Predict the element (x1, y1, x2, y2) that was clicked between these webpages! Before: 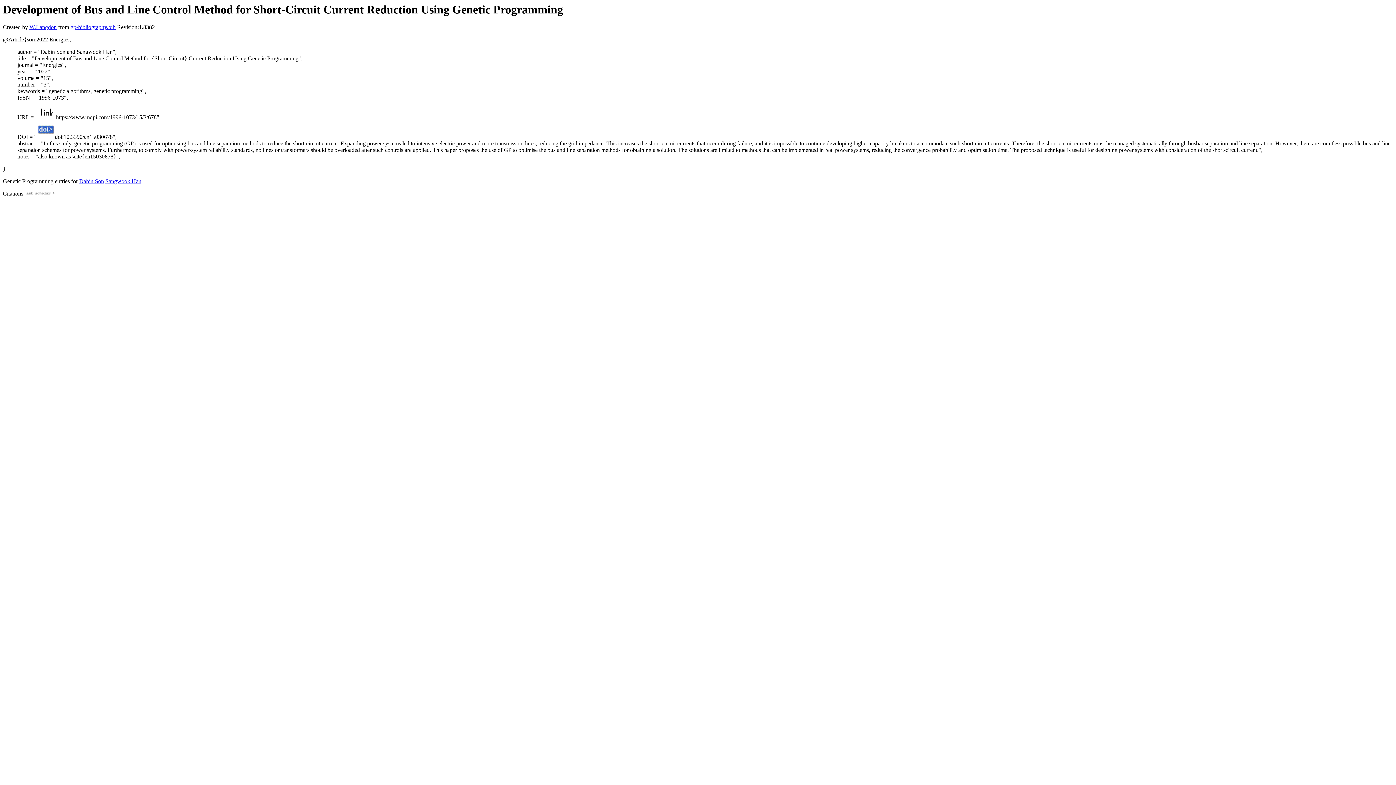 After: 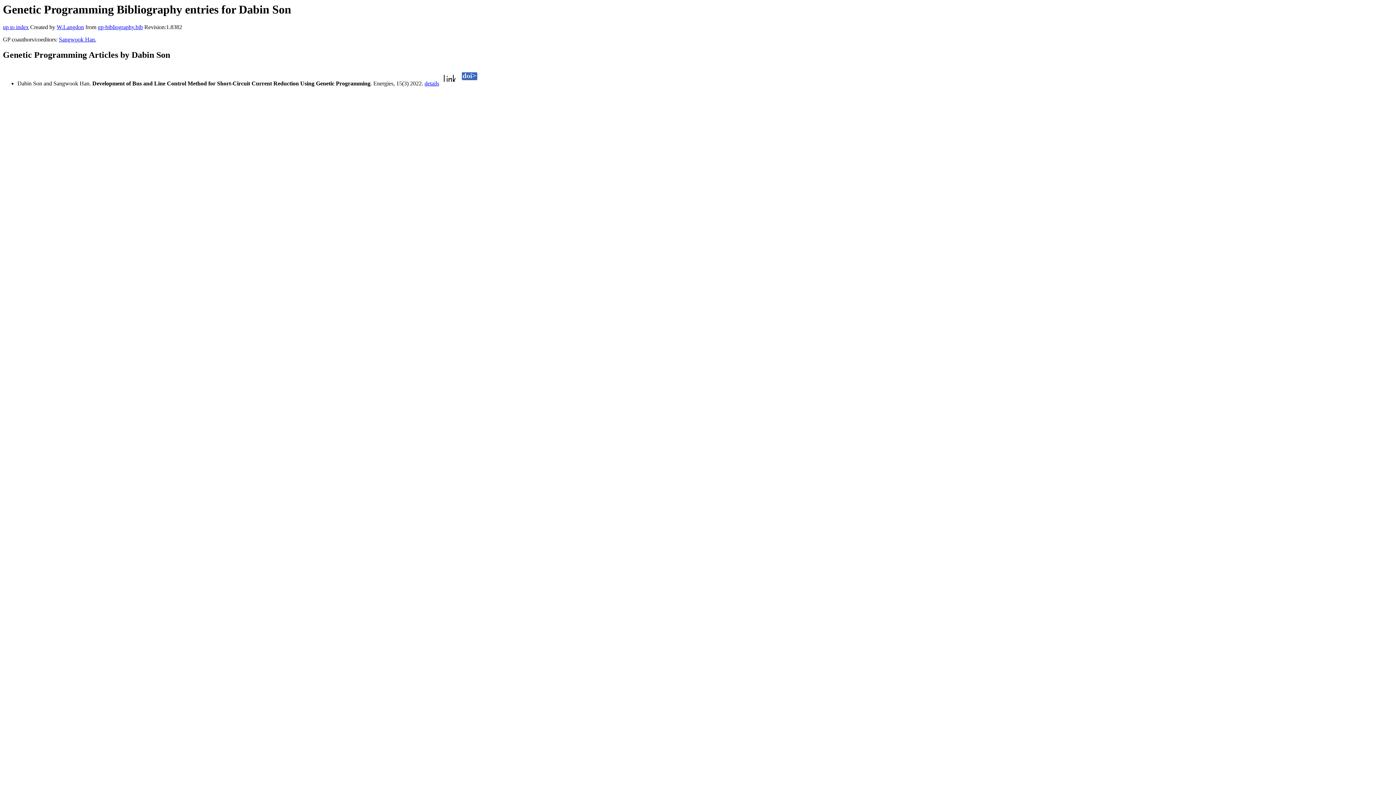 Action: label: Dabin Son bbox: (79, 178, 104, 184)